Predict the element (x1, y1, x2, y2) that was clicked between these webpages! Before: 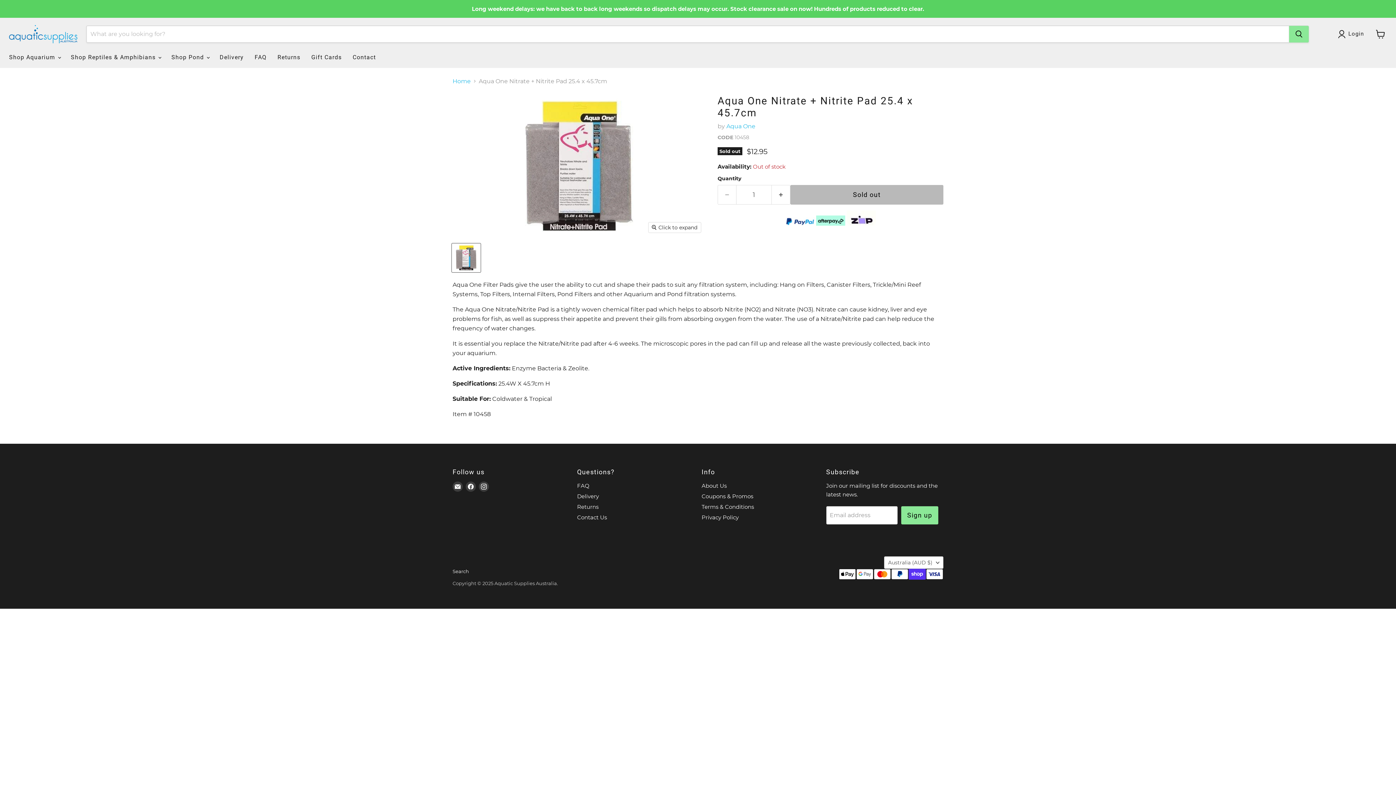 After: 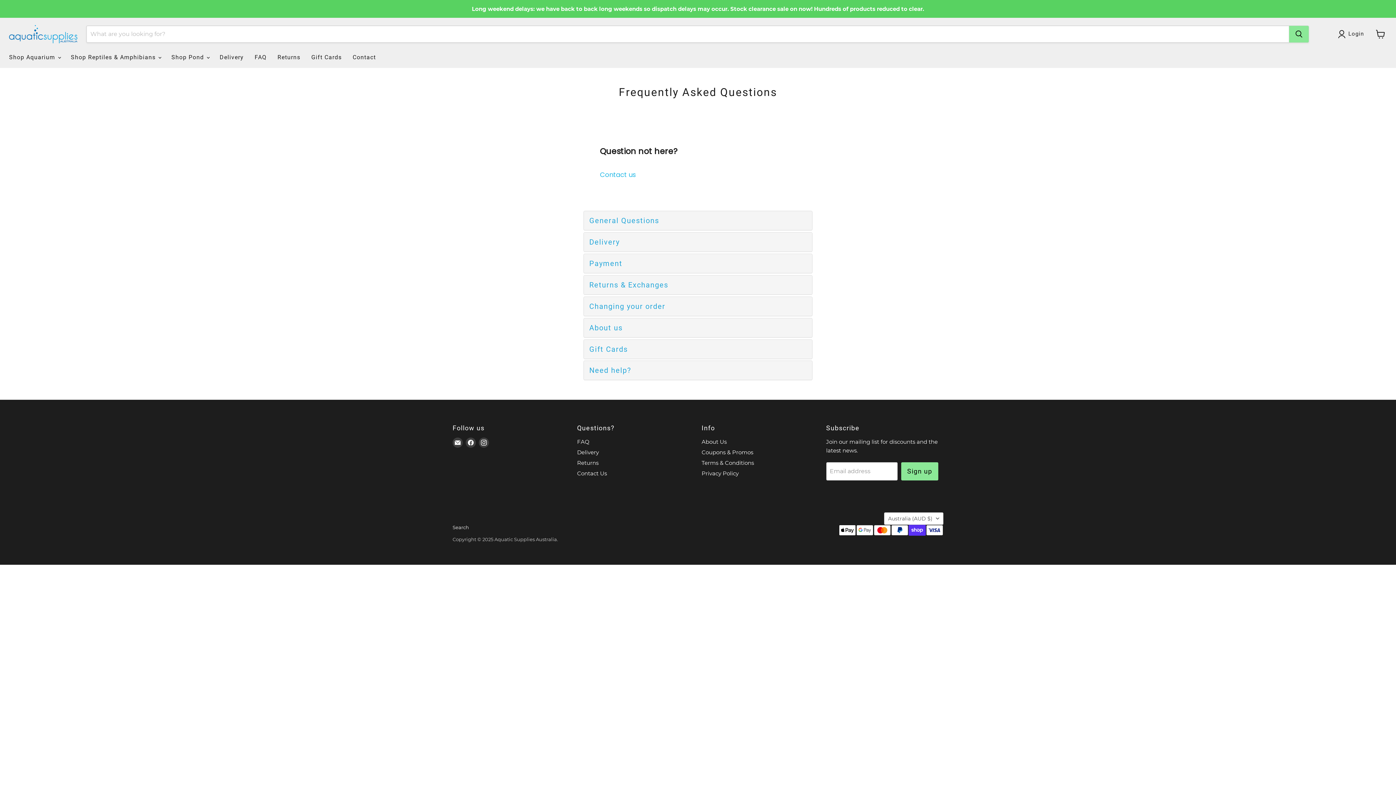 Action: label: FAQ bbox: (577, 482, 589, 489)